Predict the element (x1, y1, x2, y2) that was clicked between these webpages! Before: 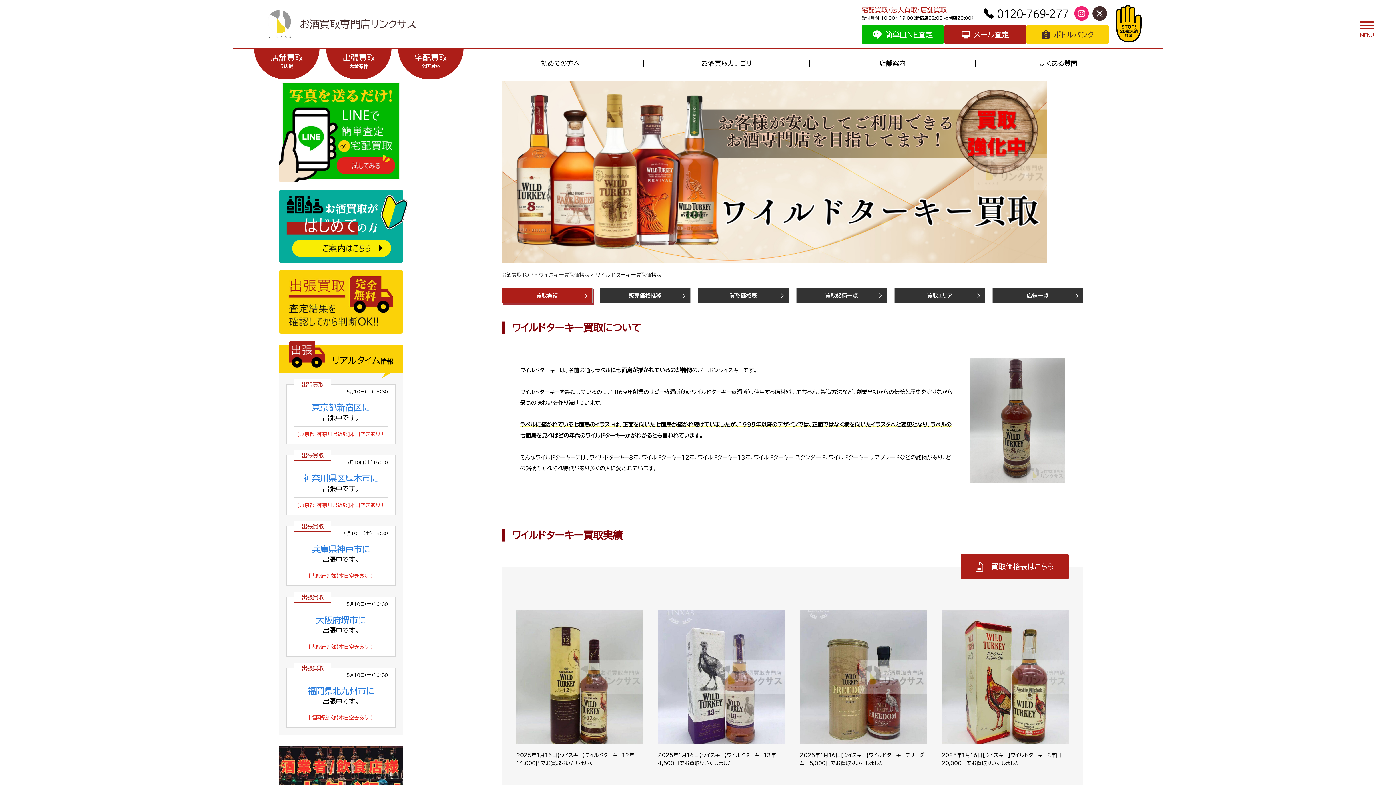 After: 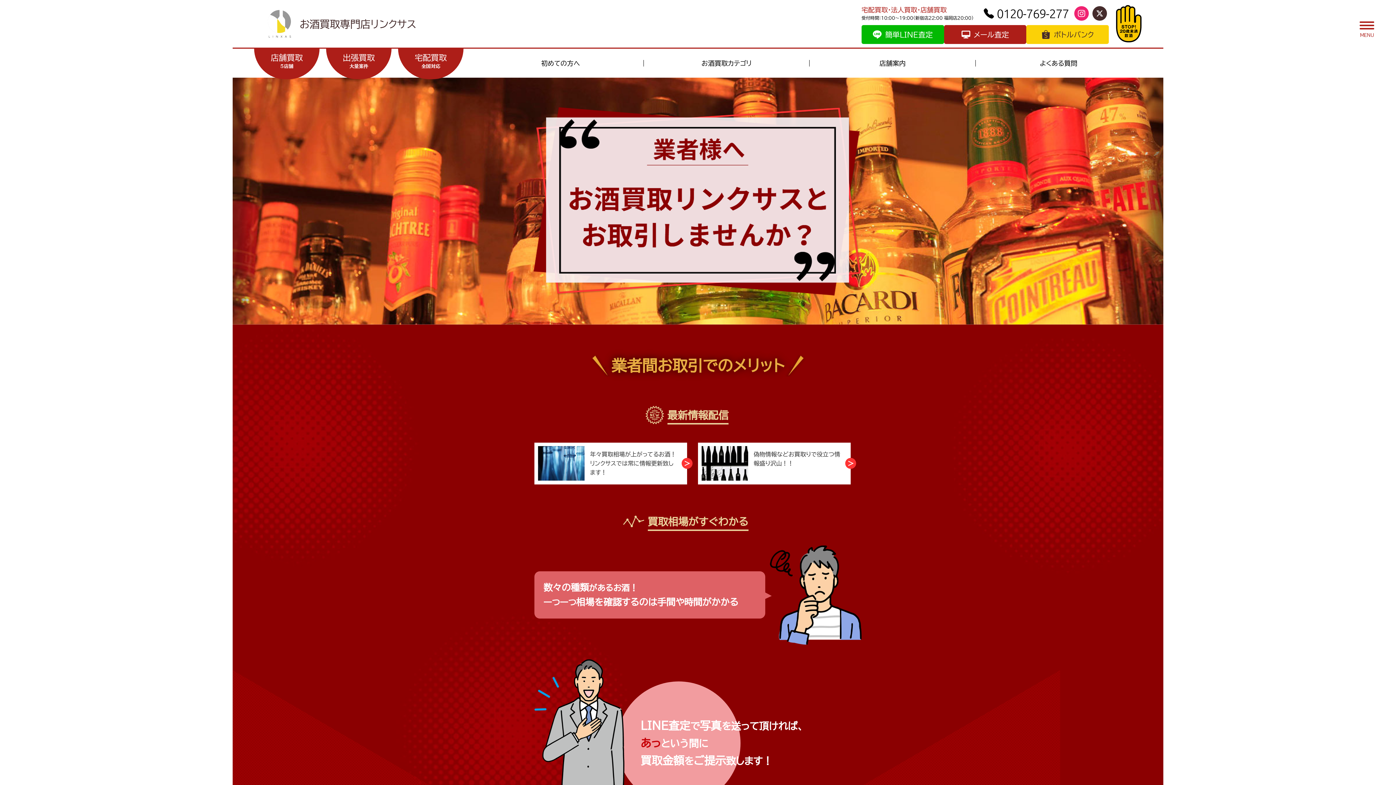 Action: bbox: (279, 746, 402, 815)